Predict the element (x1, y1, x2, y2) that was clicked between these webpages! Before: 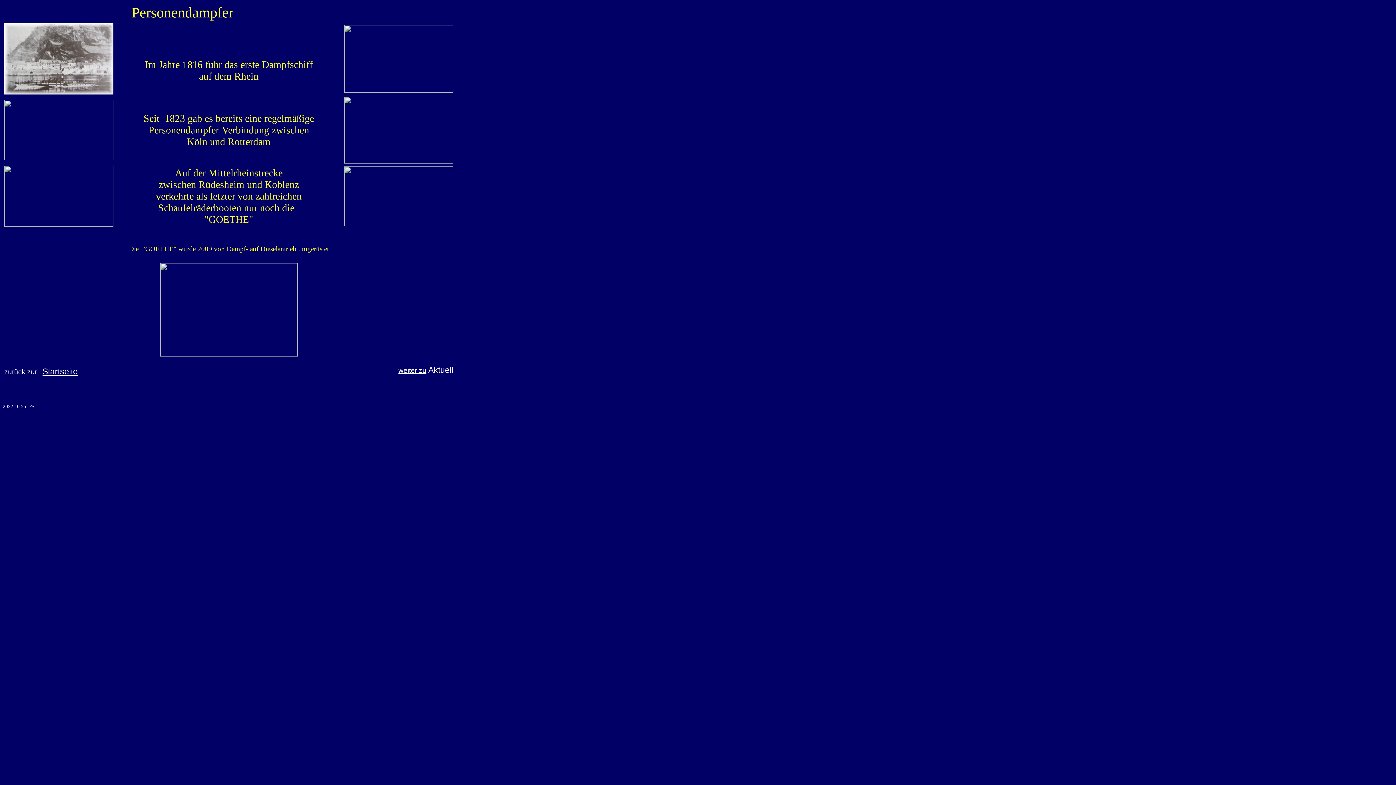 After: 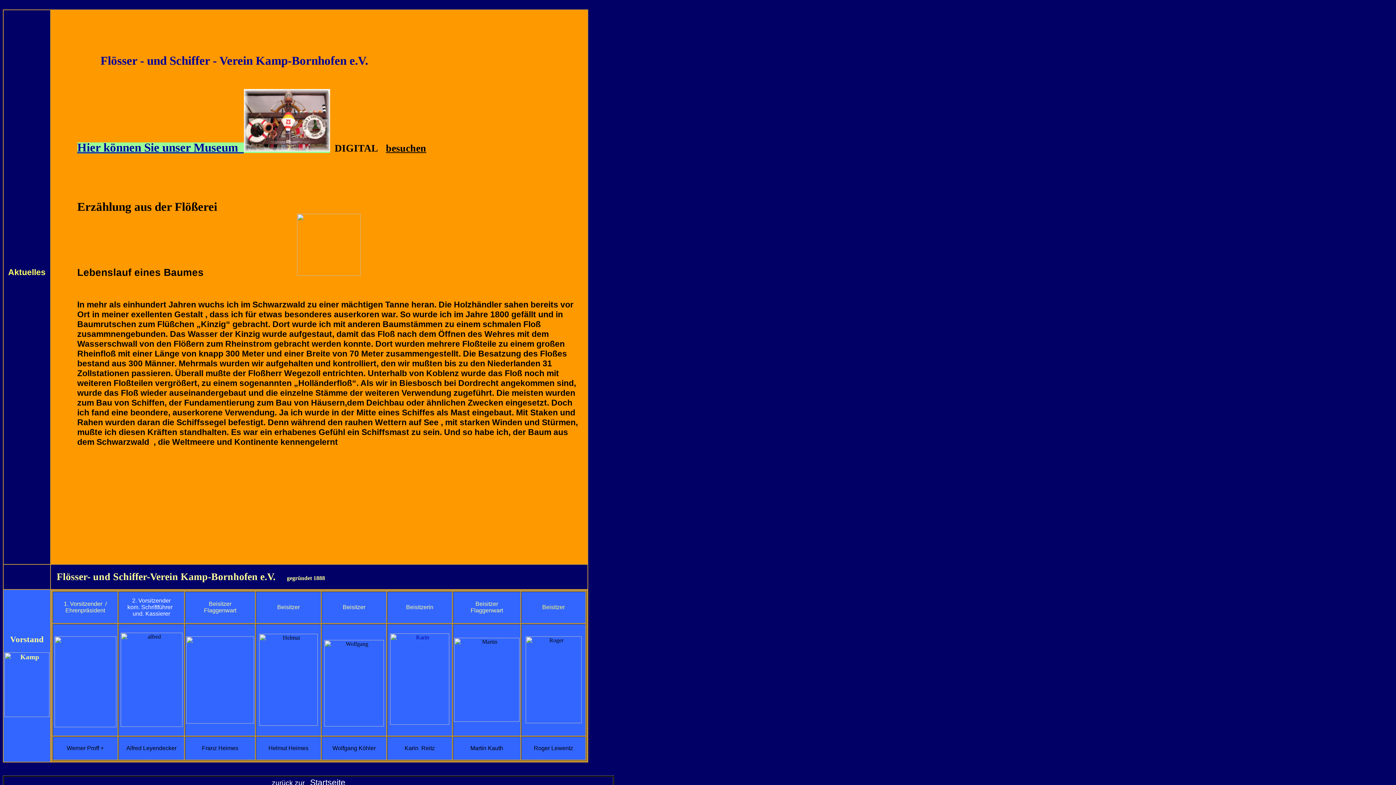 Action: bbox: (398, 368, 453, 374) label: weiter zu Aktuell